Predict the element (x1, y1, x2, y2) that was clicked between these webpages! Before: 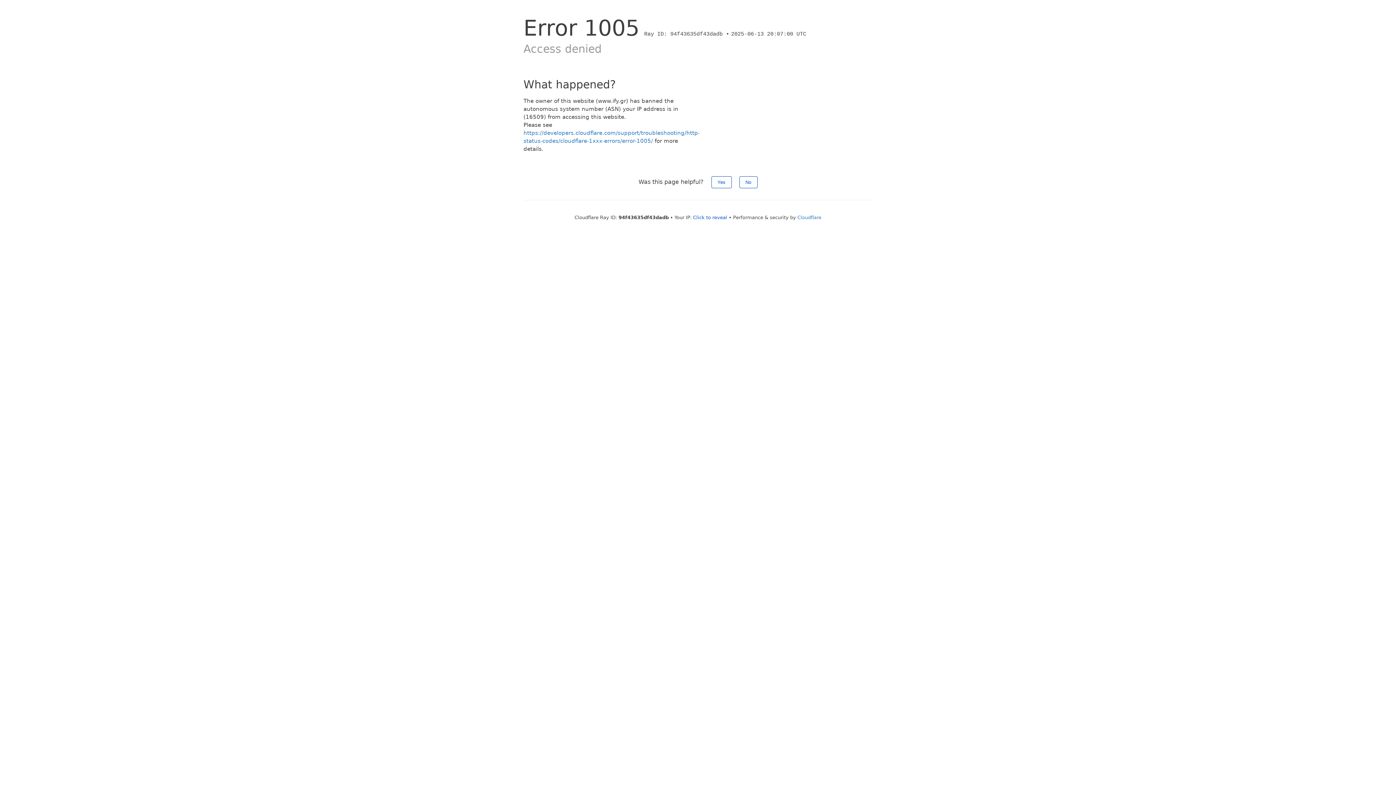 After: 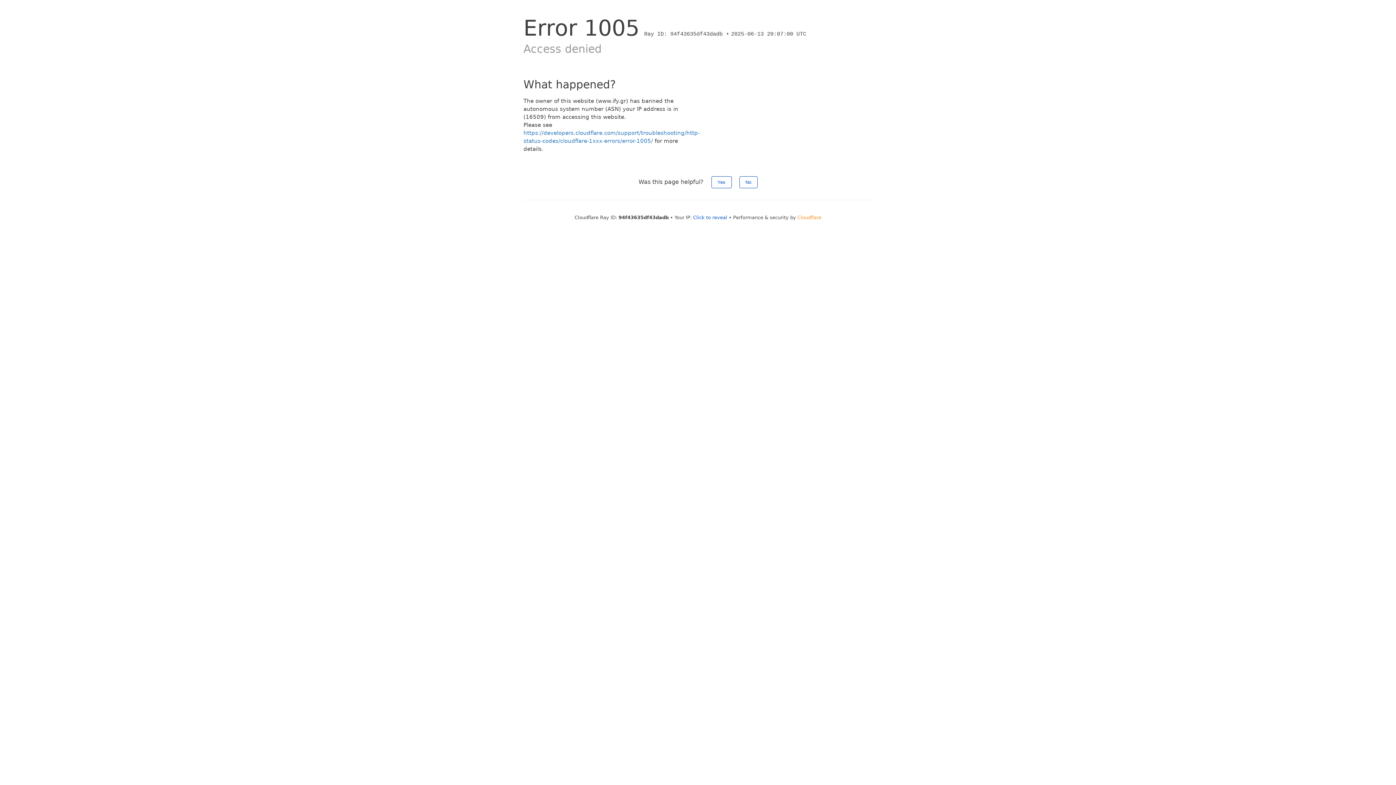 Action: bbox: (797, 214, 821, 220) label: Cloudflare